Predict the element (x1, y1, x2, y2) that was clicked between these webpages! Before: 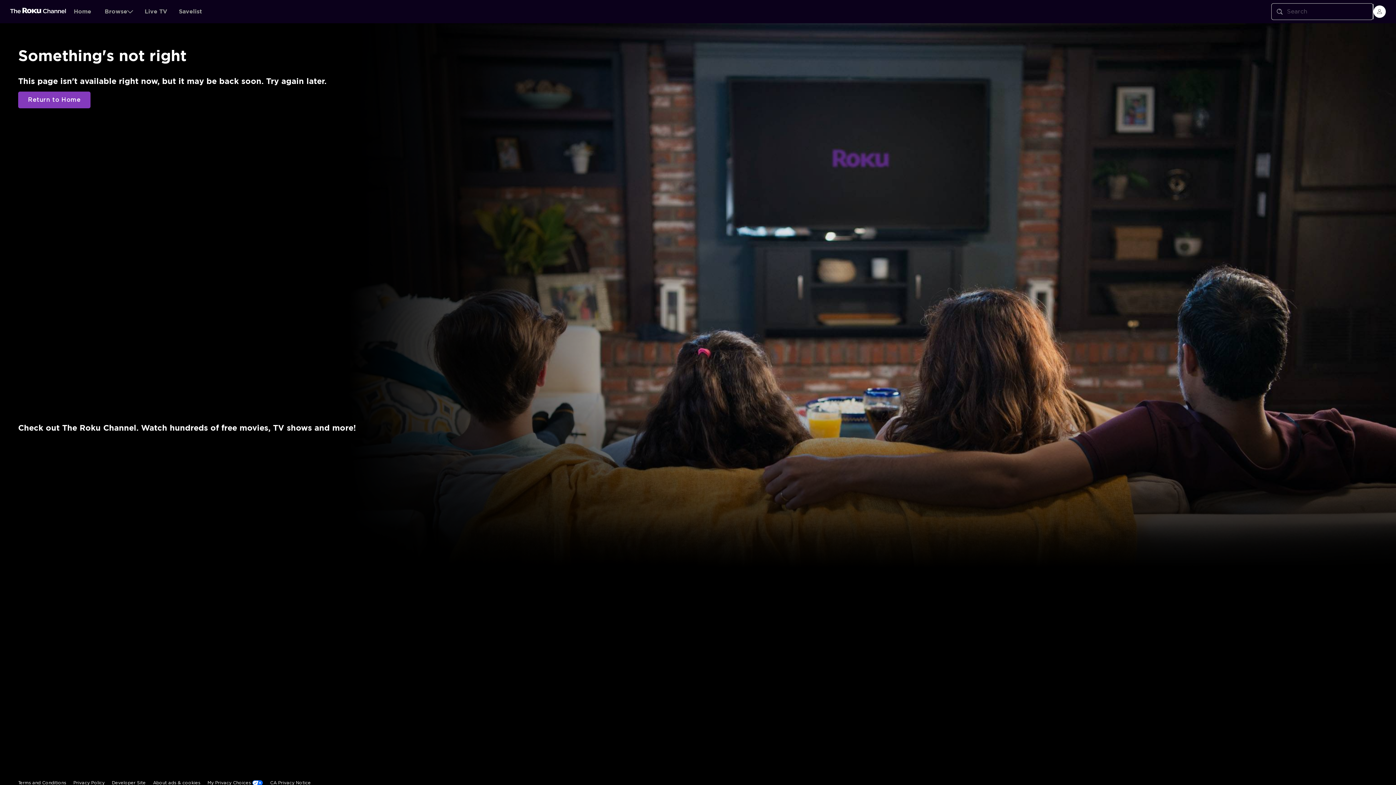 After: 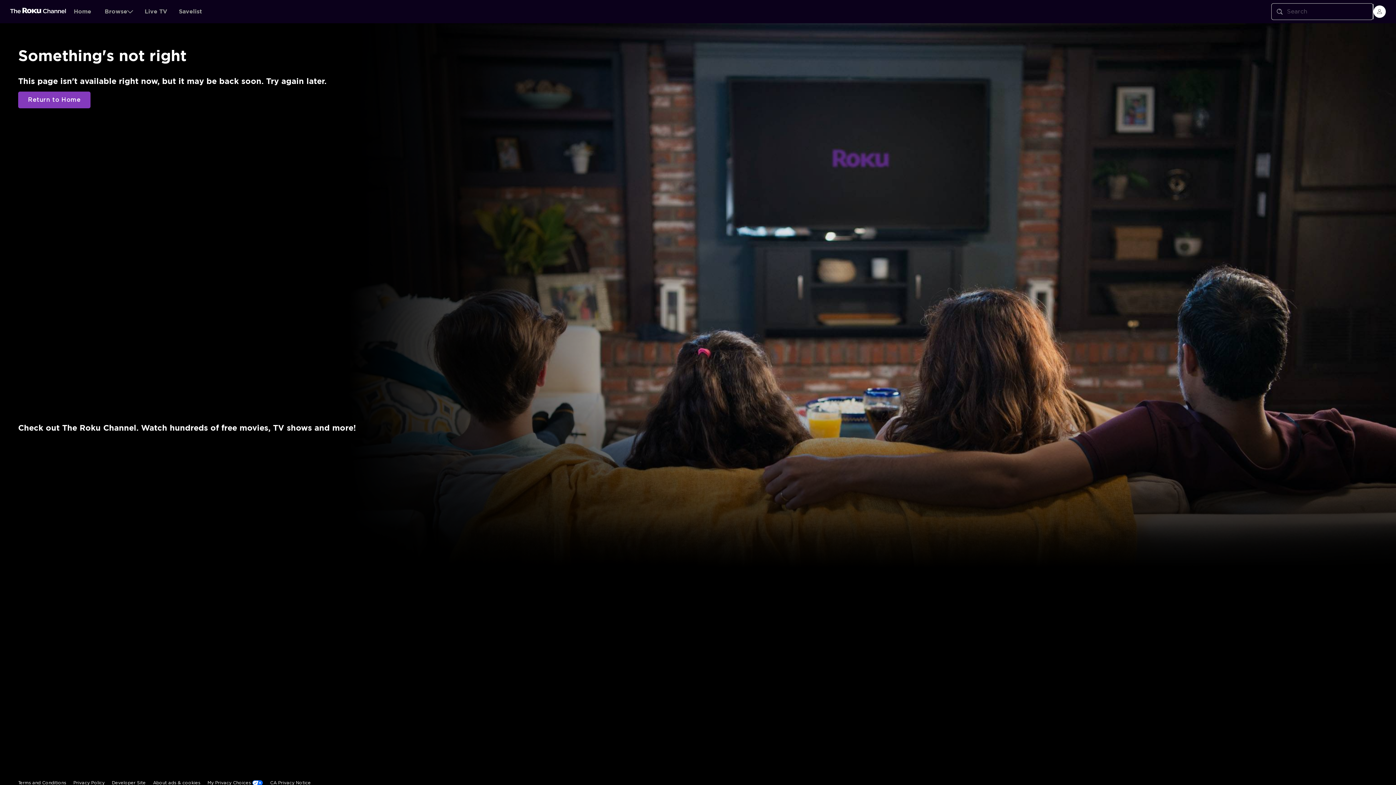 Action: bbox: (10, 7, 66, 15)